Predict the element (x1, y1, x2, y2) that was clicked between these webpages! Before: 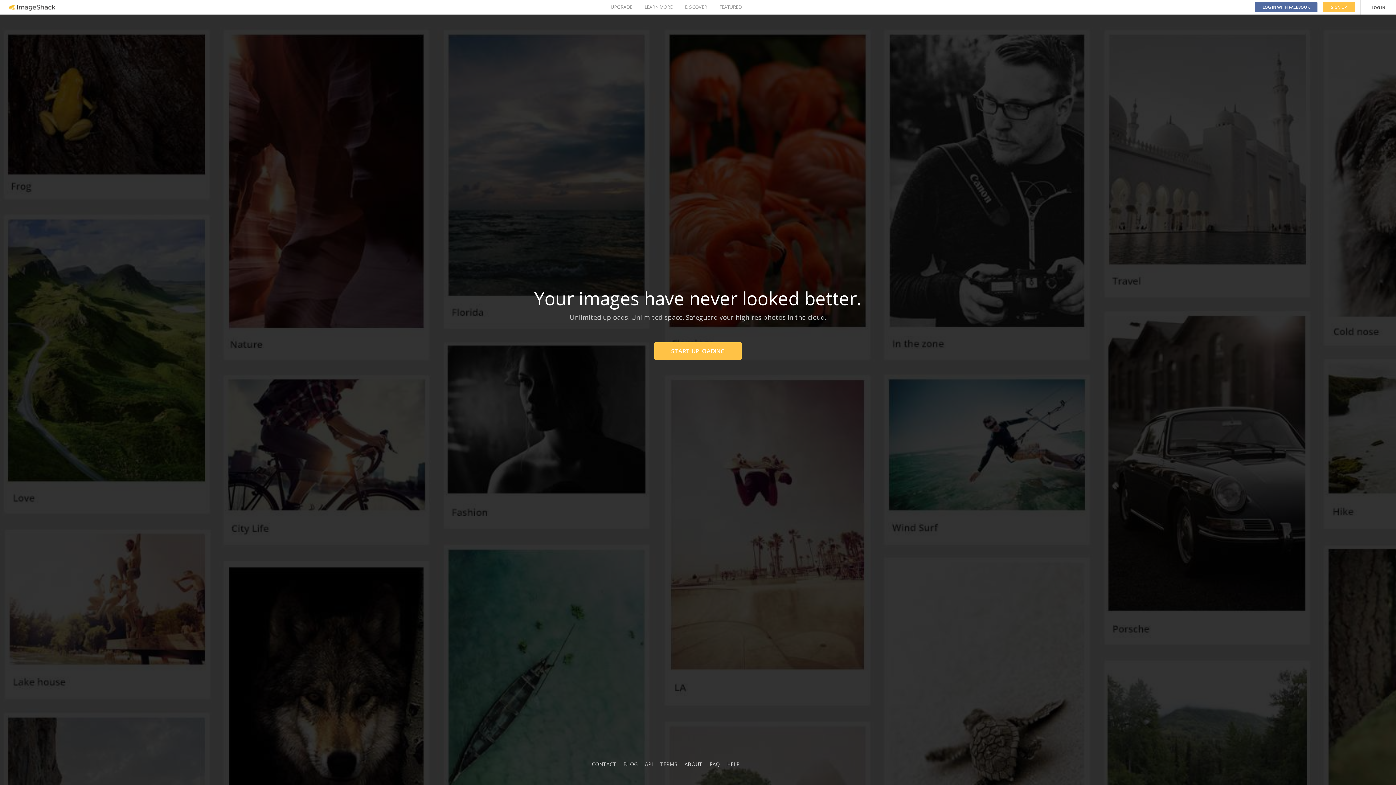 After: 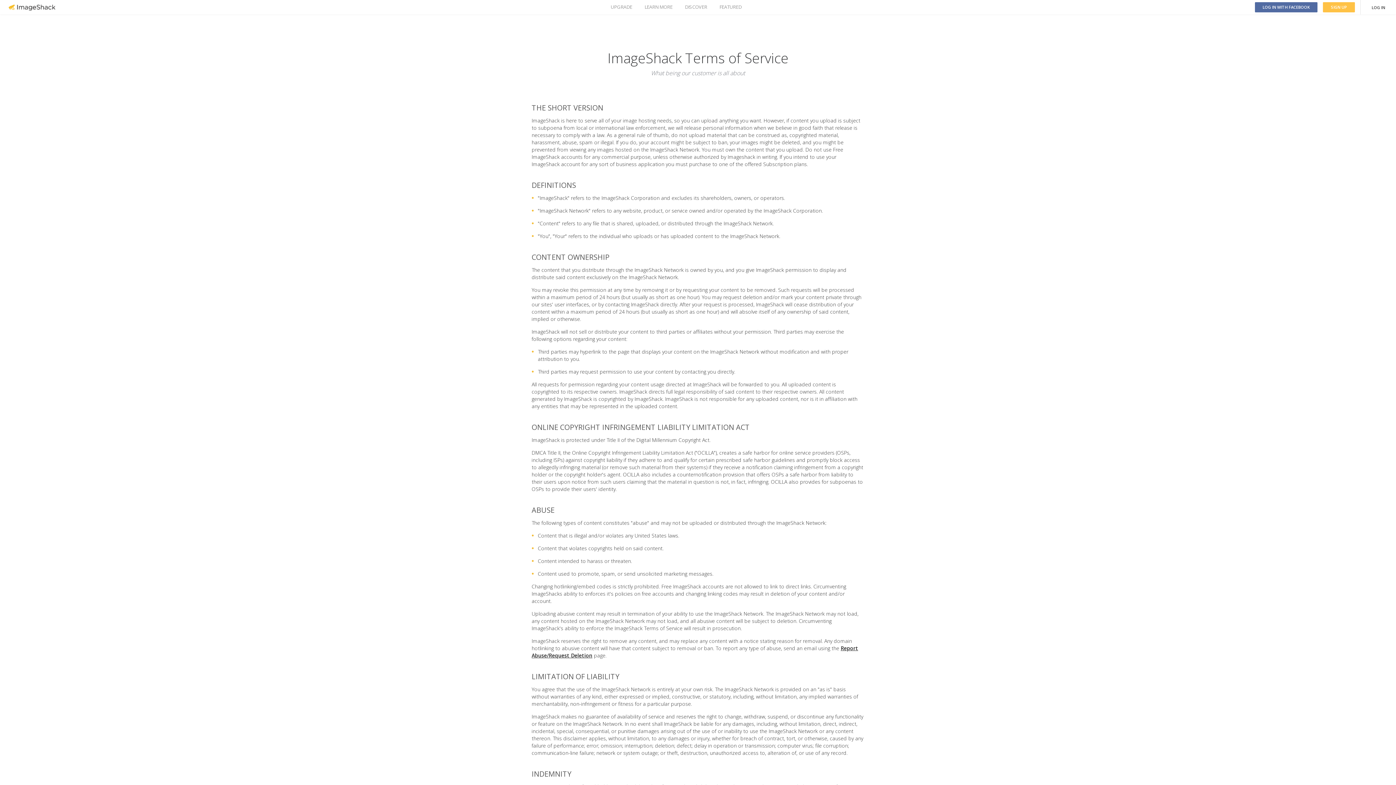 Action: label: TERMS bbox: (660, 761, 677, 768)